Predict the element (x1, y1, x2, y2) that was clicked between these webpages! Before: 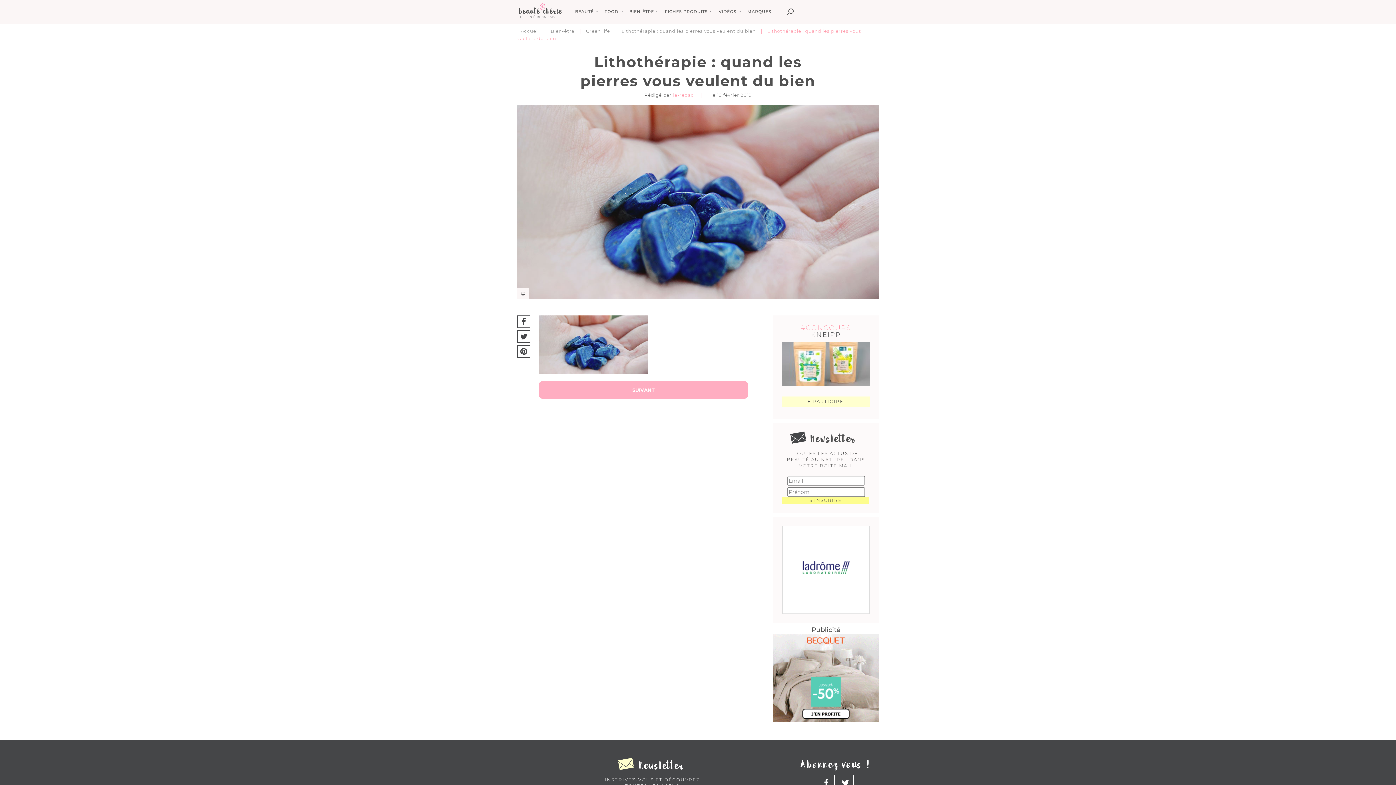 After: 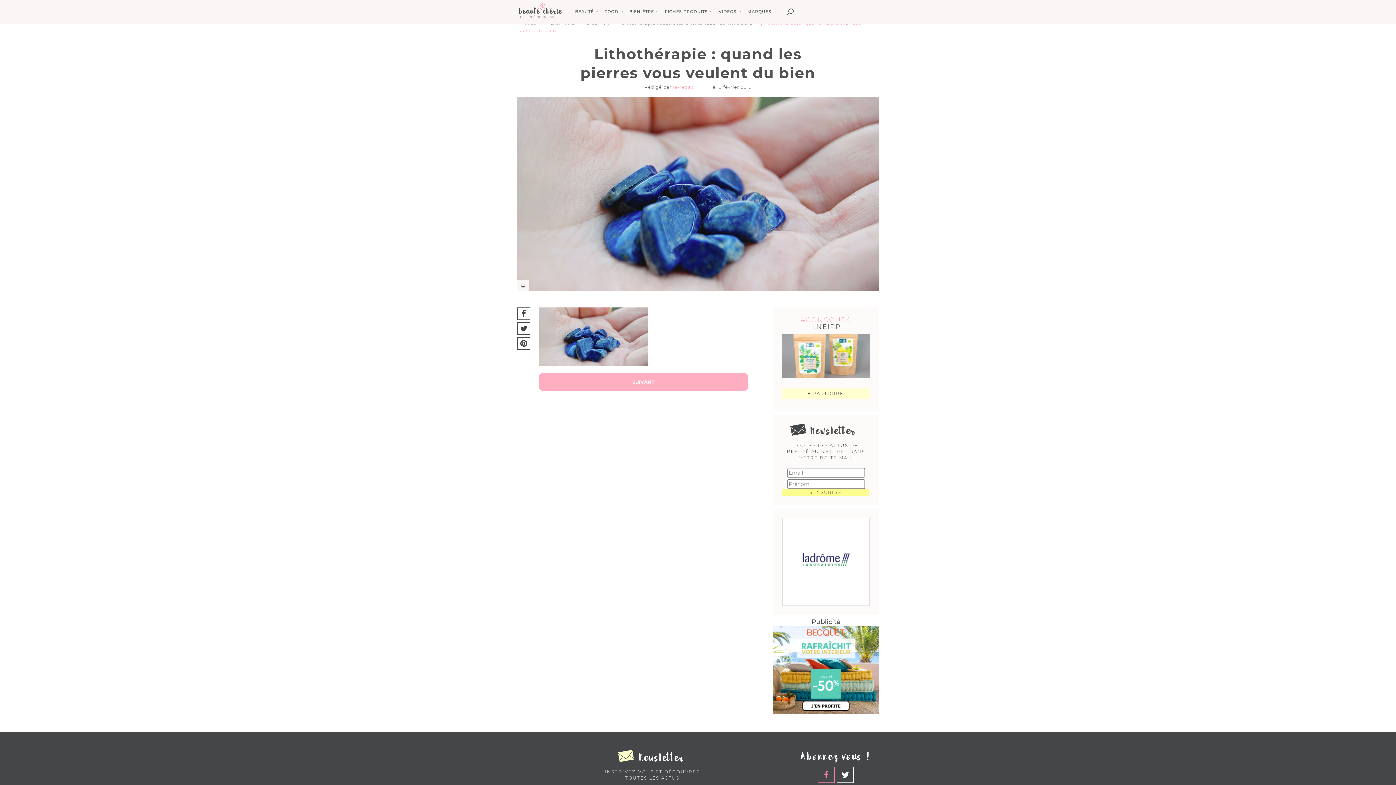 Action: bbox: (816, 775, 836, 793)